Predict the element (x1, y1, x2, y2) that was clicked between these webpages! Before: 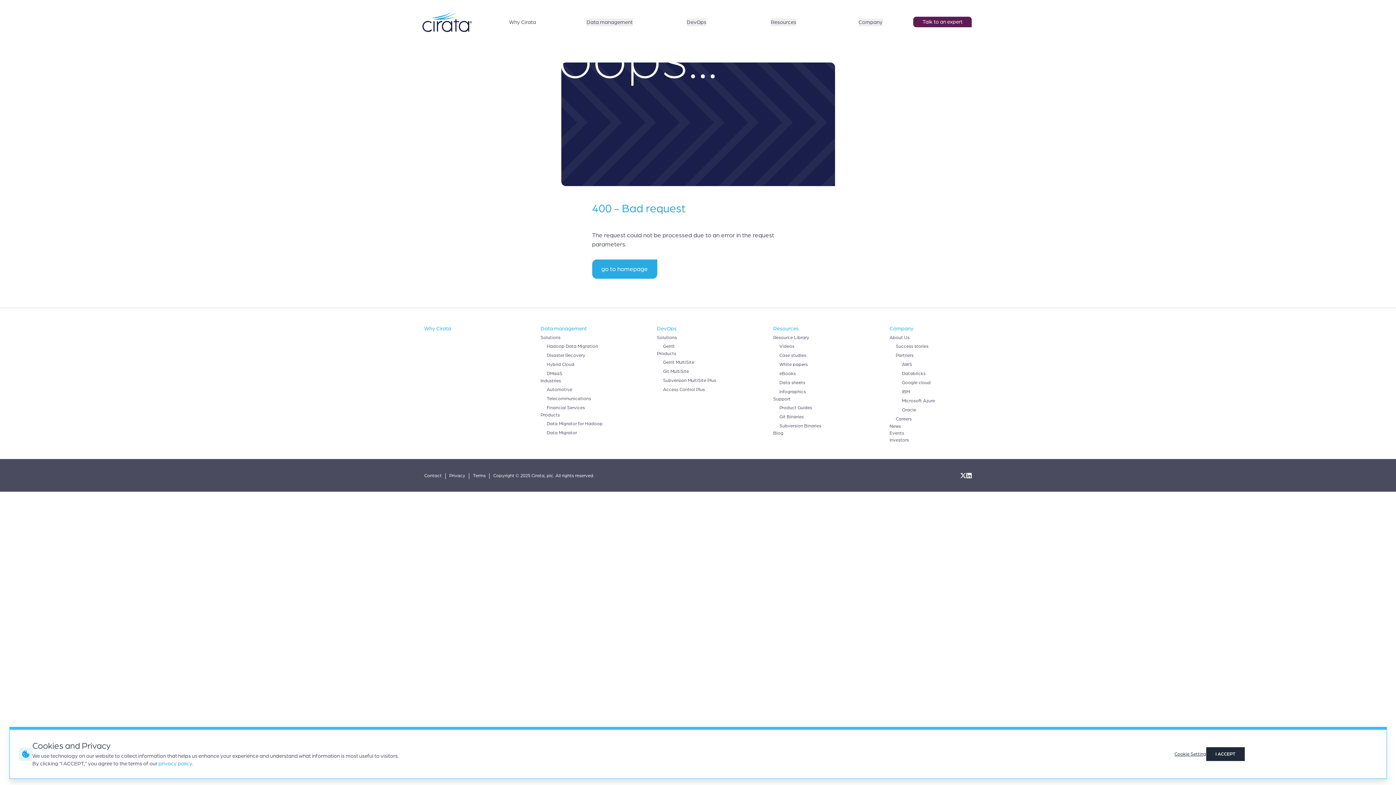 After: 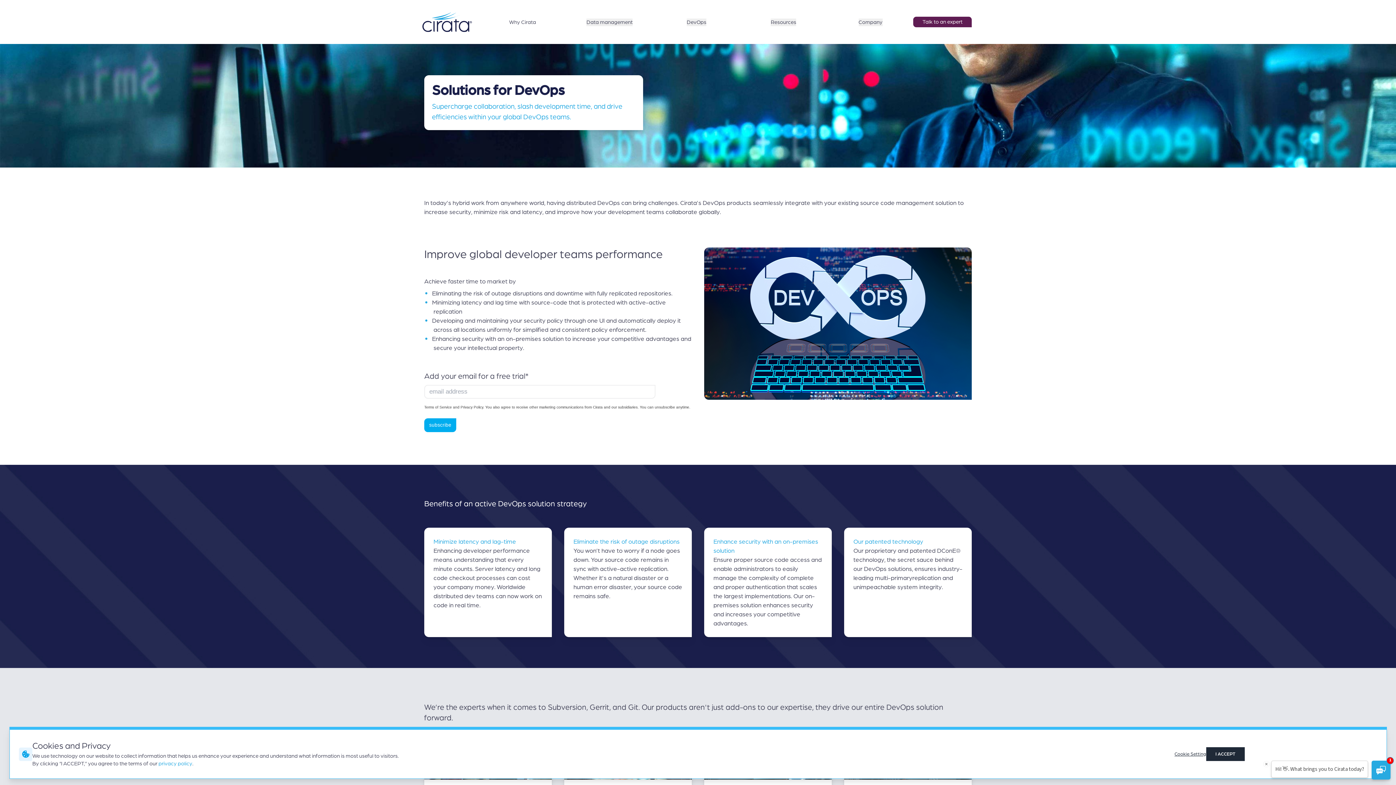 Action: label: DevOps bbox: (686, 18, 706, 26)